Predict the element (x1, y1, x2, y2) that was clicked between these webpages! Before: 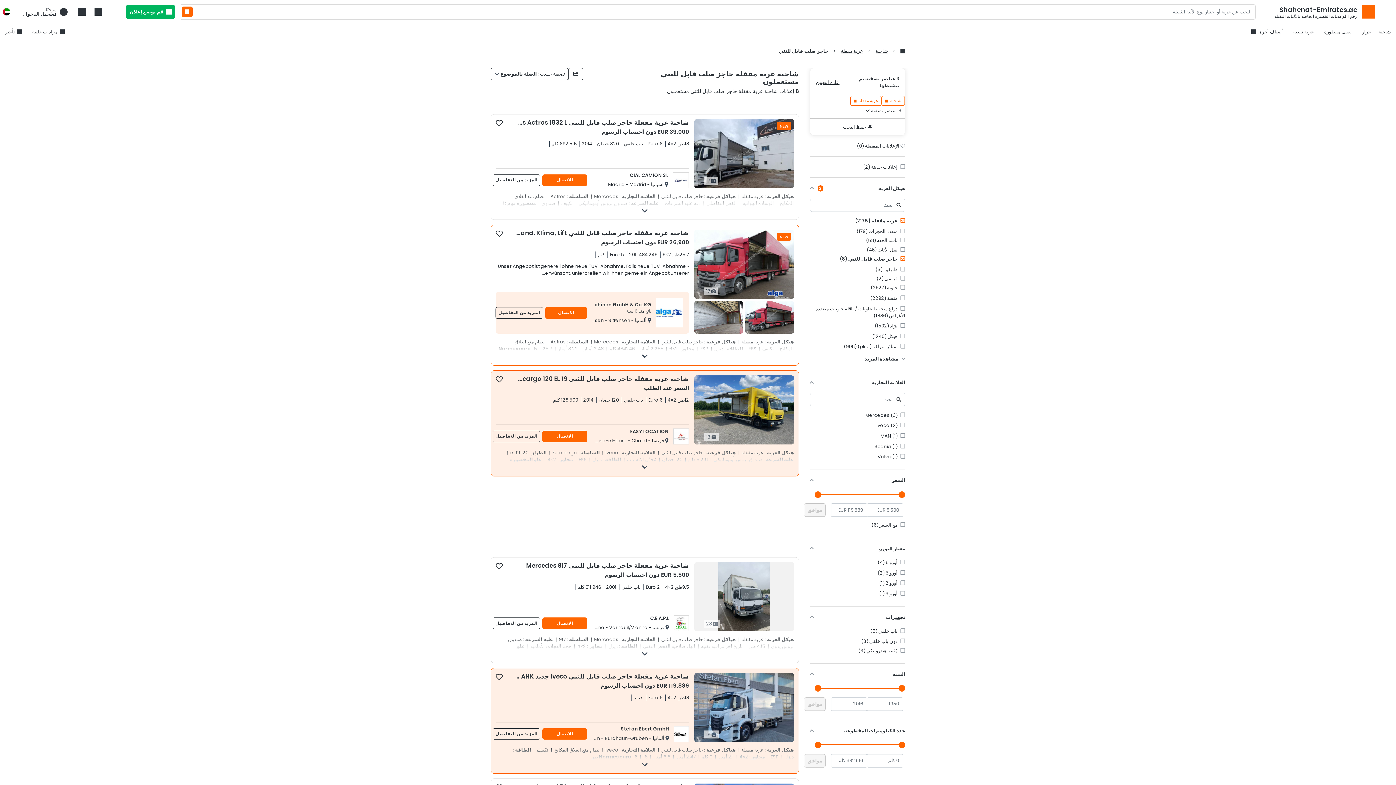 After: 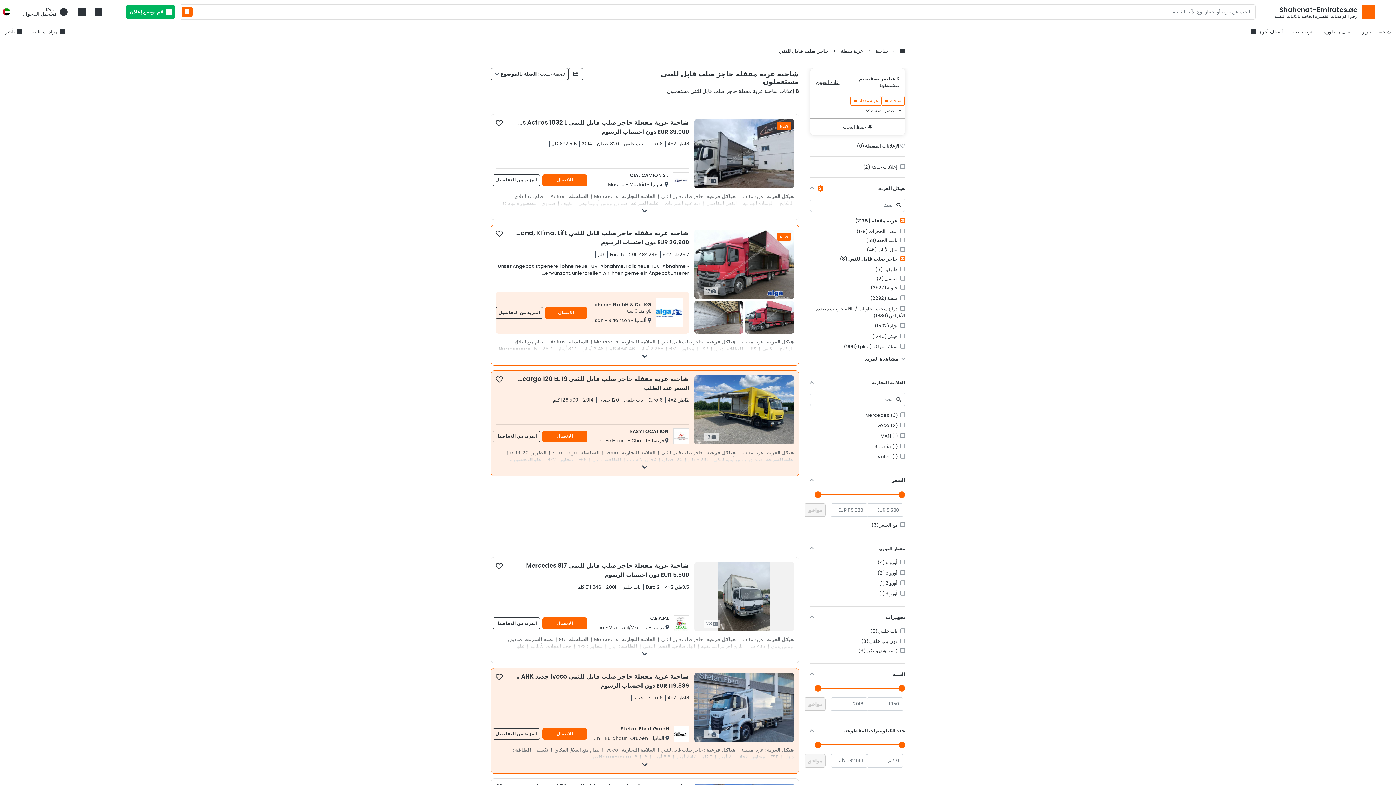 Action: label: أعلى الصفحة bbox: (11, 754, 25, 767)